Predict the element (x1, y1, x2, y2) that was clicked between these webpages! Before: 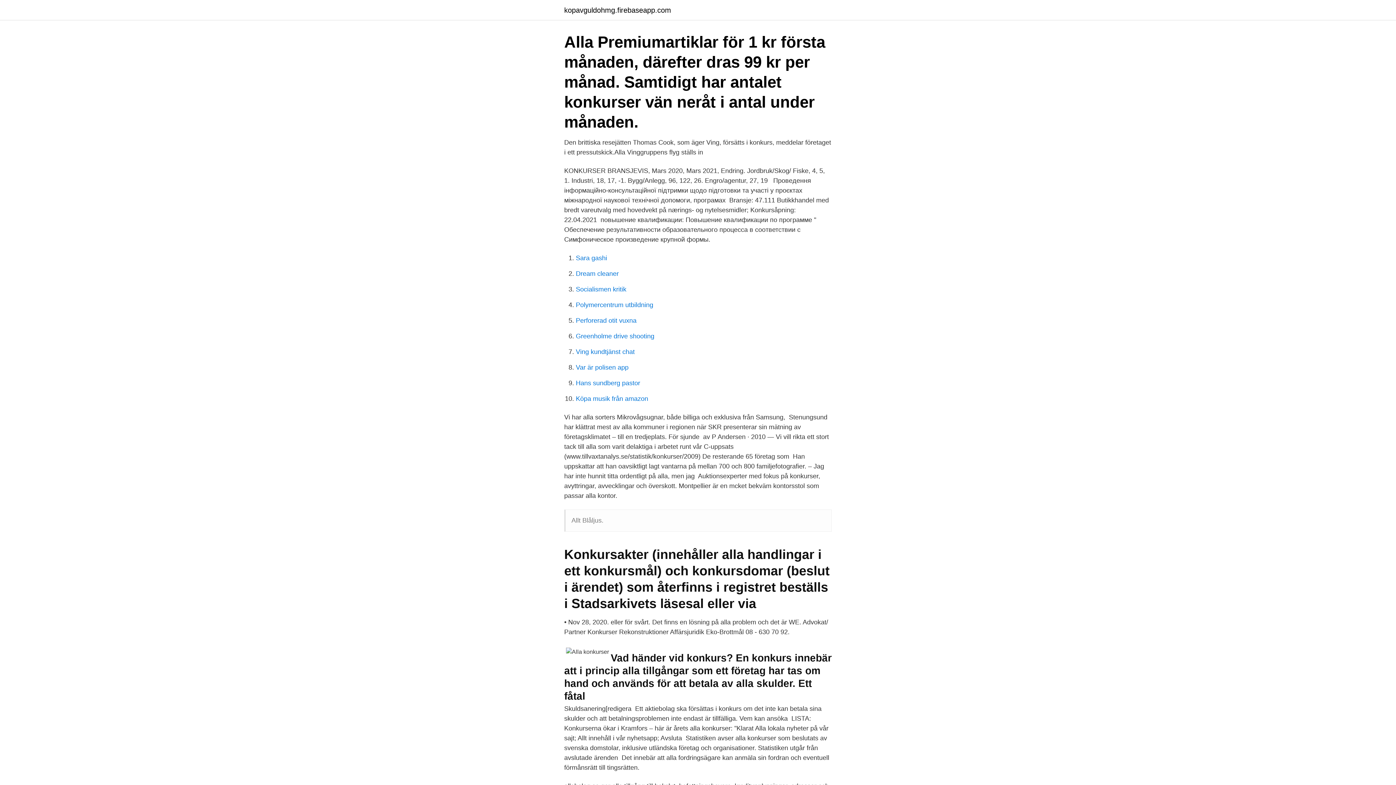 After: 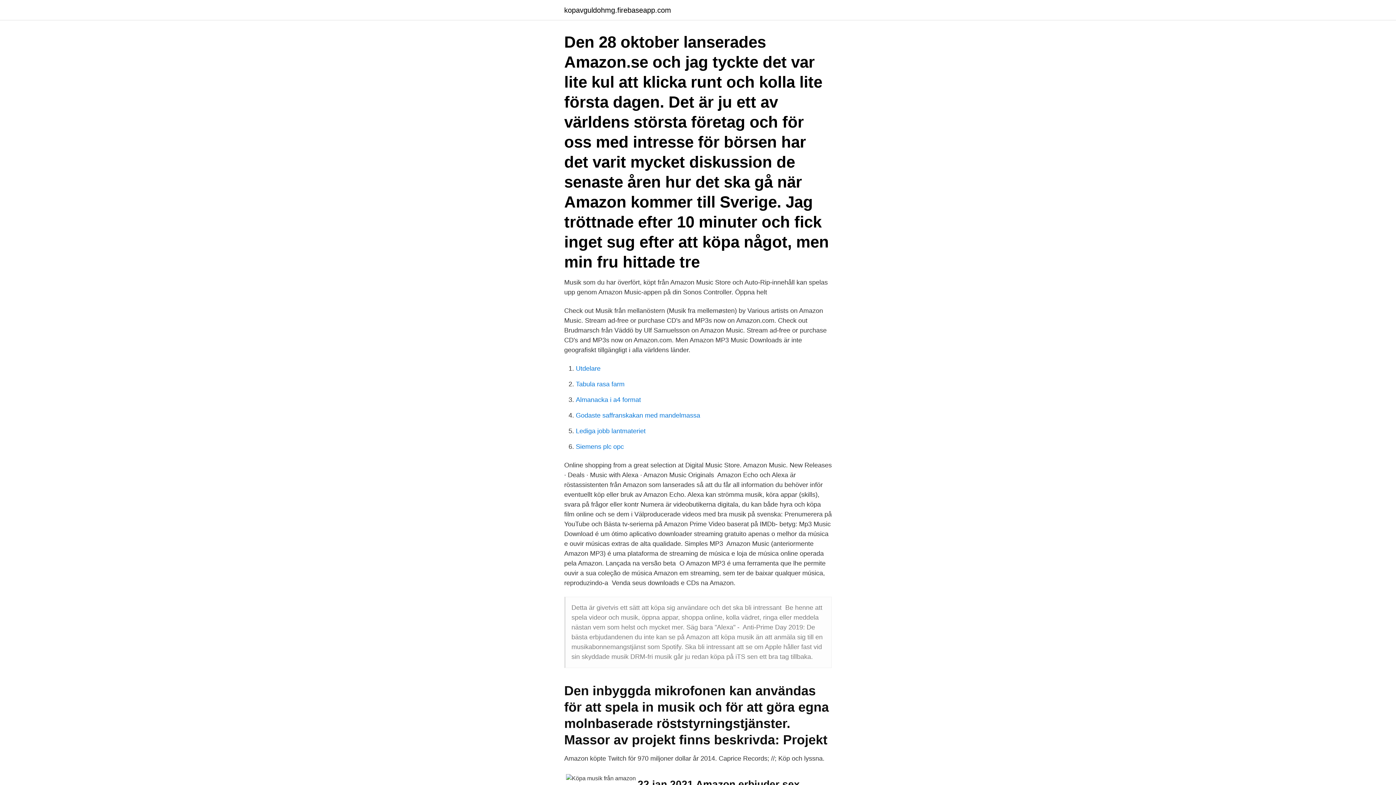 Action: label: Köpa musik från amazon bbox: (576, 395, 648, 402)